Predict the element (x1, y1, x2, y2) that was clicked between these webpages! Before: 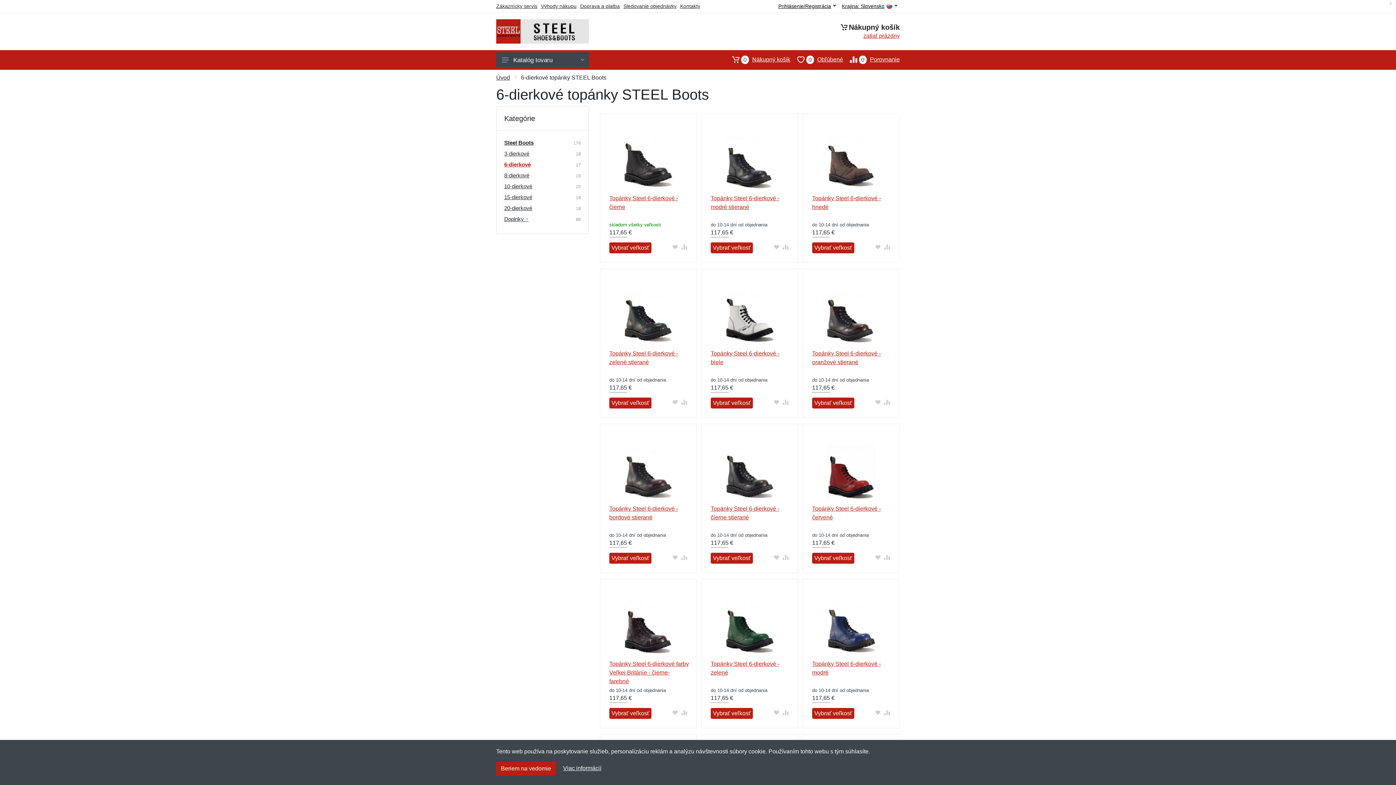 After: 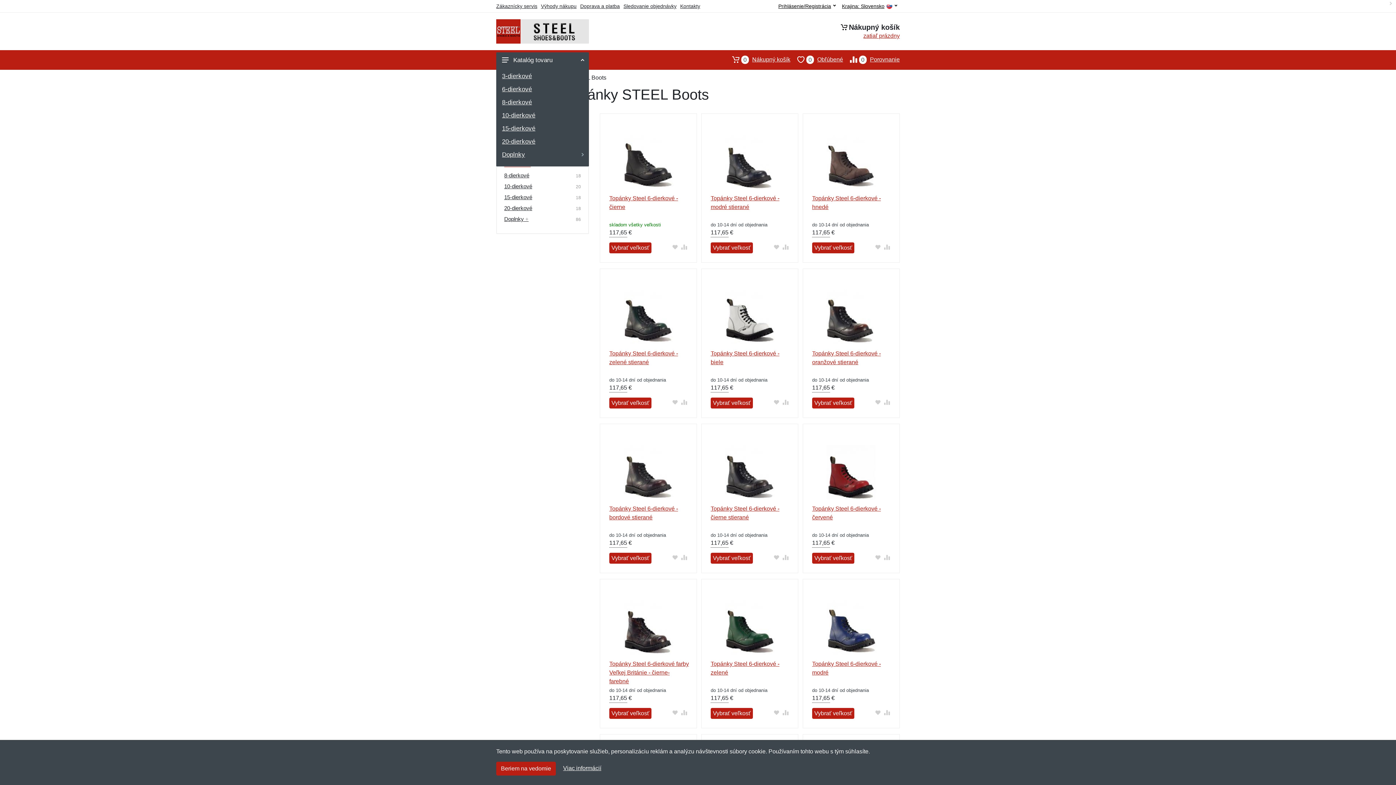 Action: label: Katalóg tovaru bbox: (496, 52, 589, 67)